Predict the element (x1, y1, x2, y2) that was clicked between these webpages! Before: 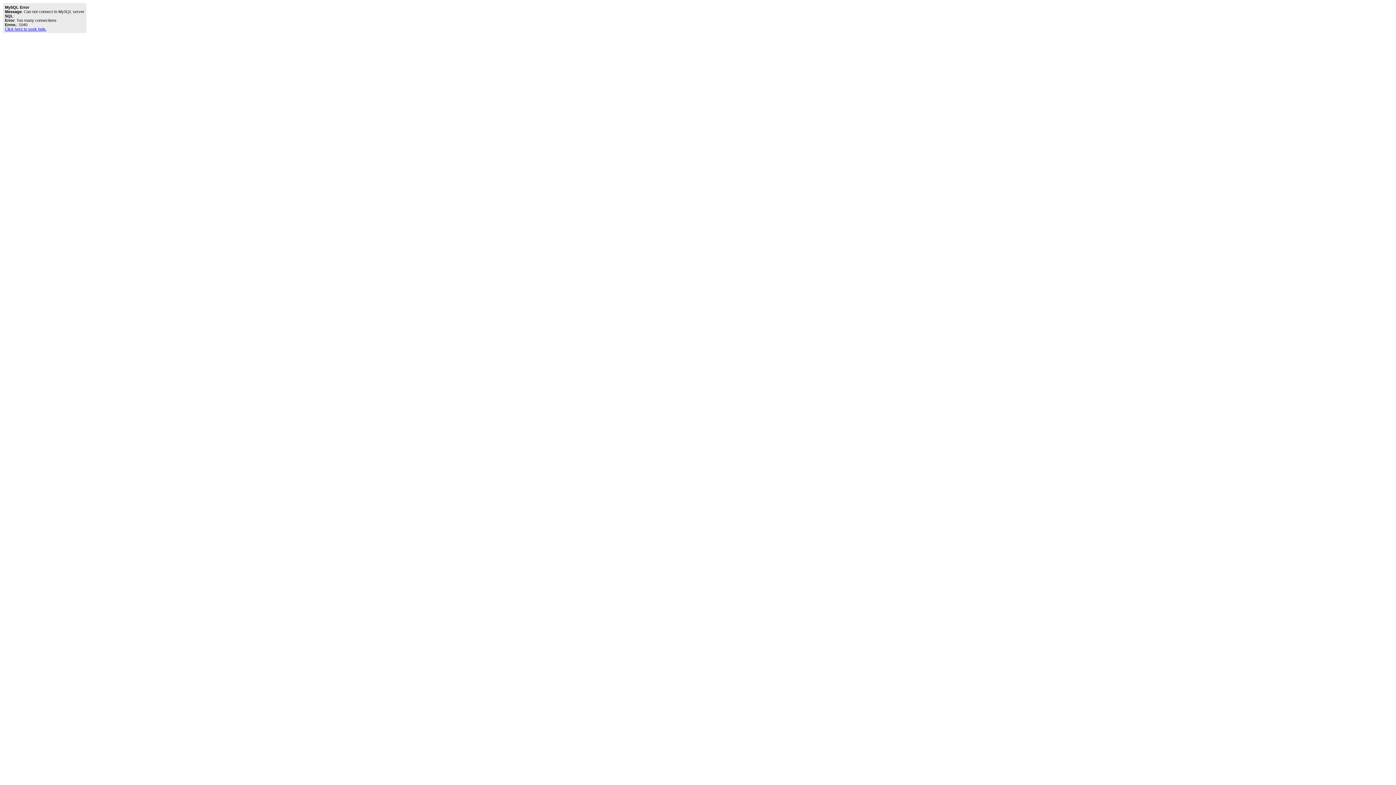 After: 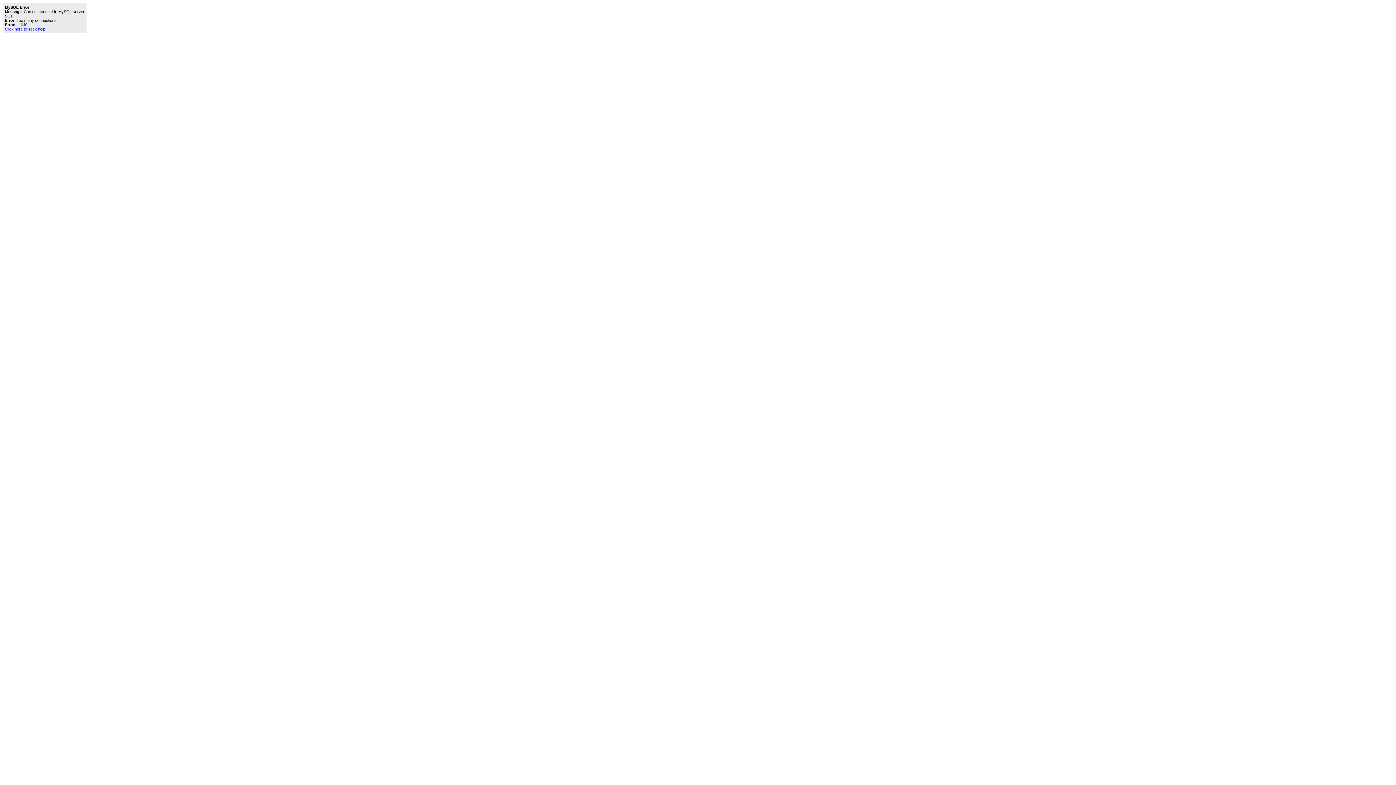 Action: label: Click here to seek help. bbox: (4, 26, 46, 31)